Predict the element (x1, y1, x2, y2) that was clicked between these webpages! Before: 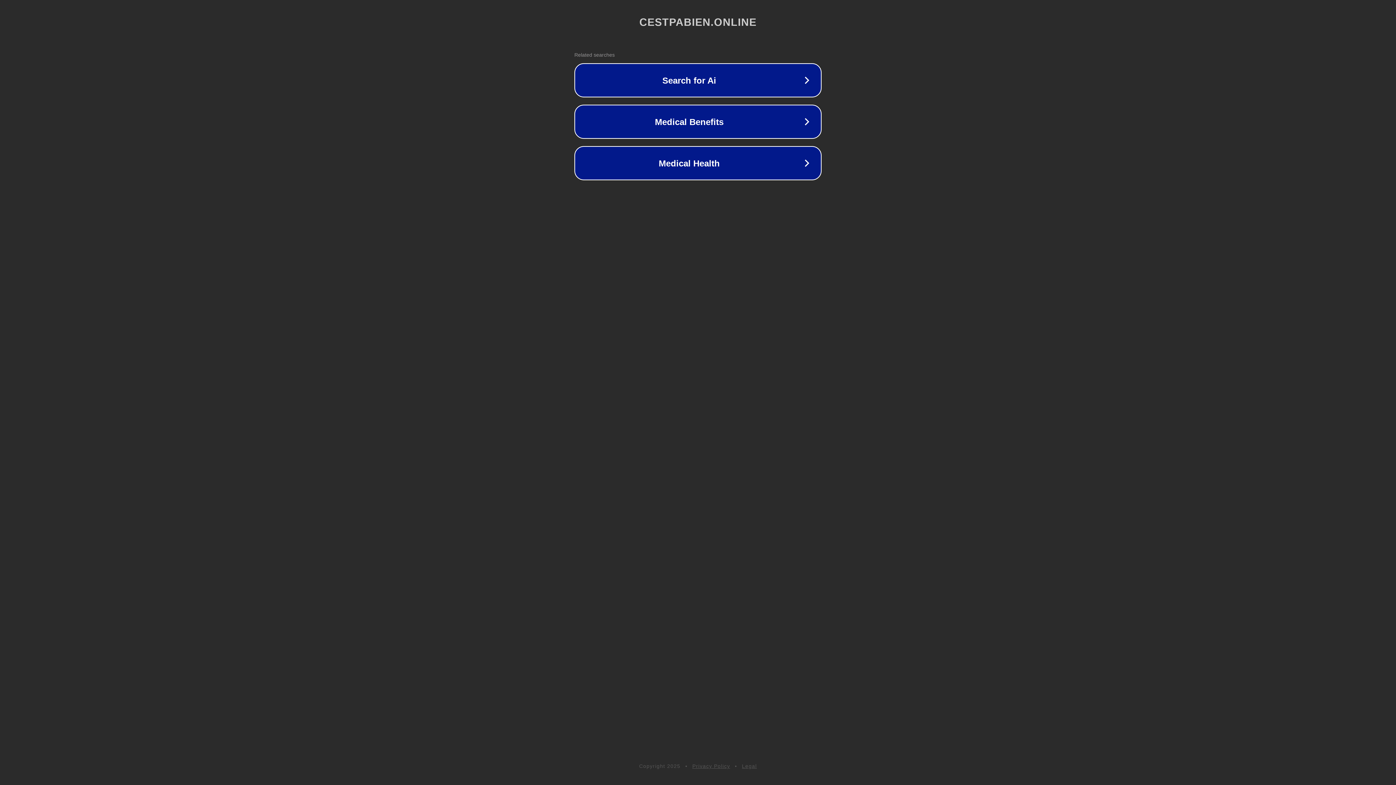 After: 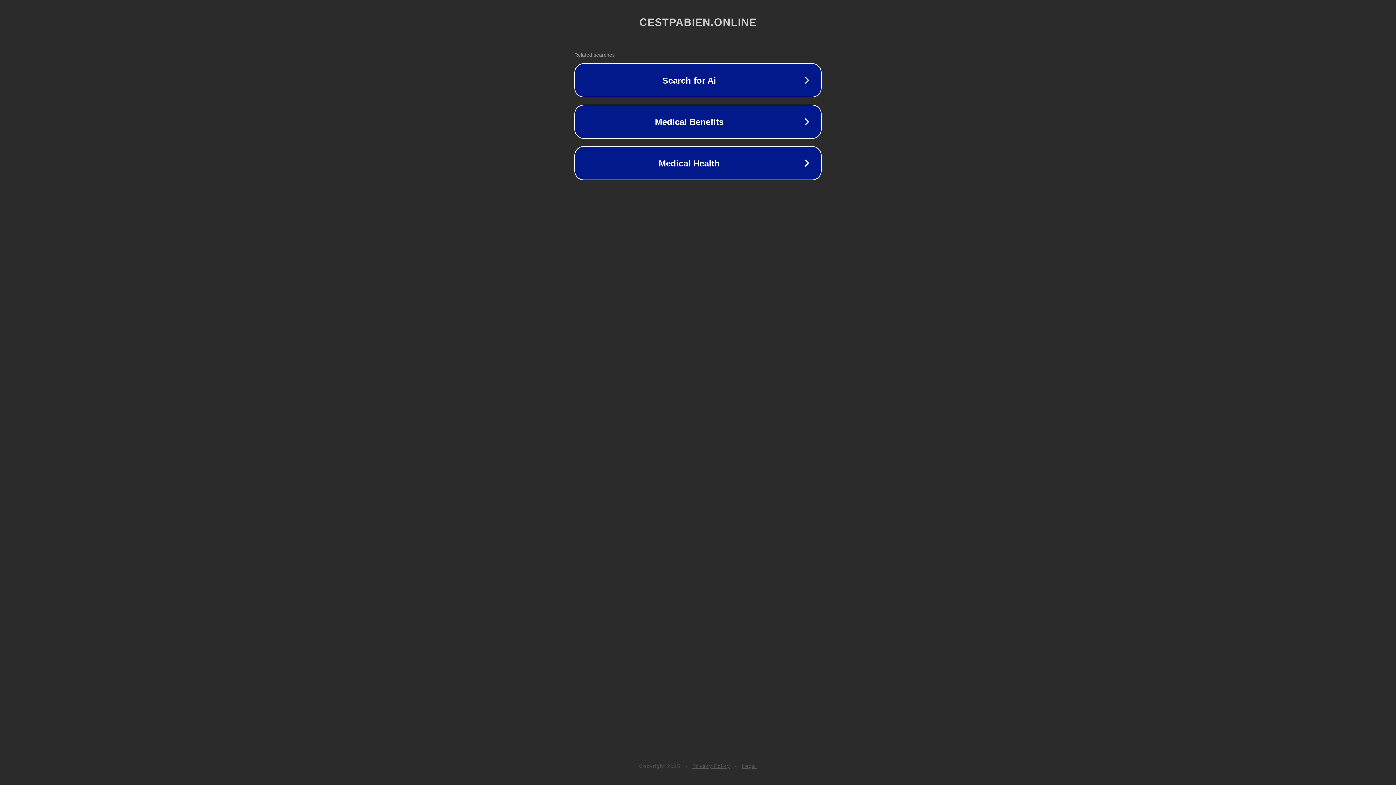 Action: label: Legal bbox: (742, 763, 757, 769)